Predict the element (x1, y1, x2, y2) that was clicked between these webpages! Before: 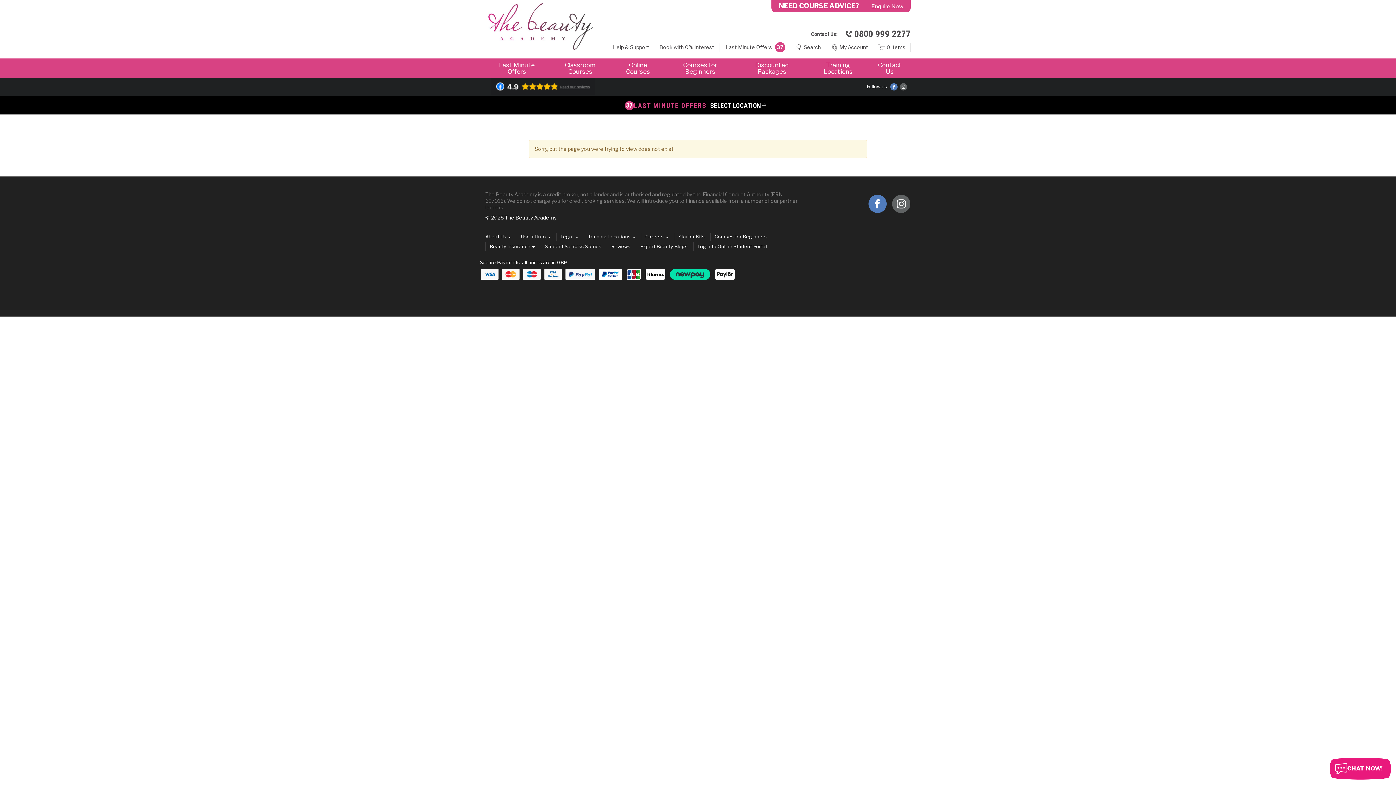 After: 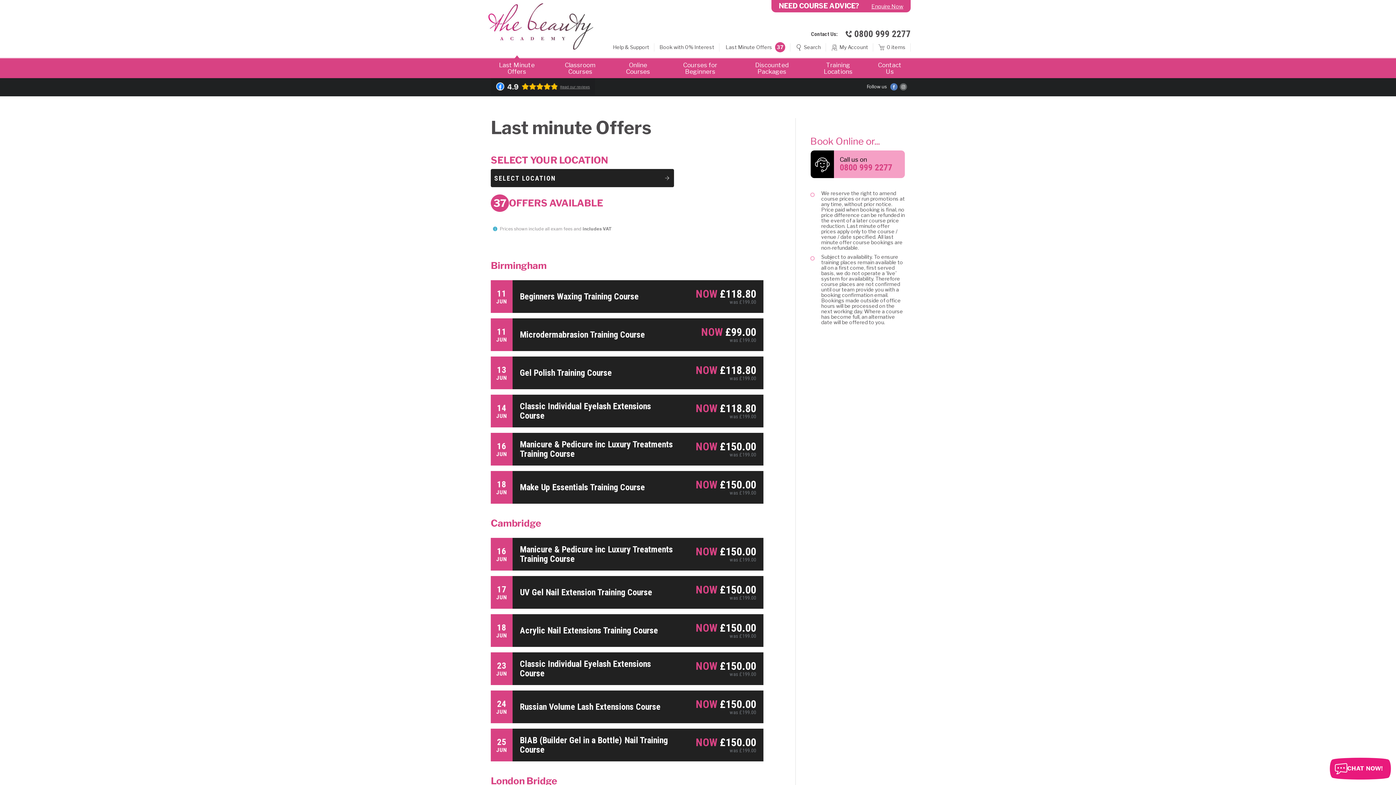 Action: label: Last Minute Offers
37 bbox: (720, 43, 790, 51)